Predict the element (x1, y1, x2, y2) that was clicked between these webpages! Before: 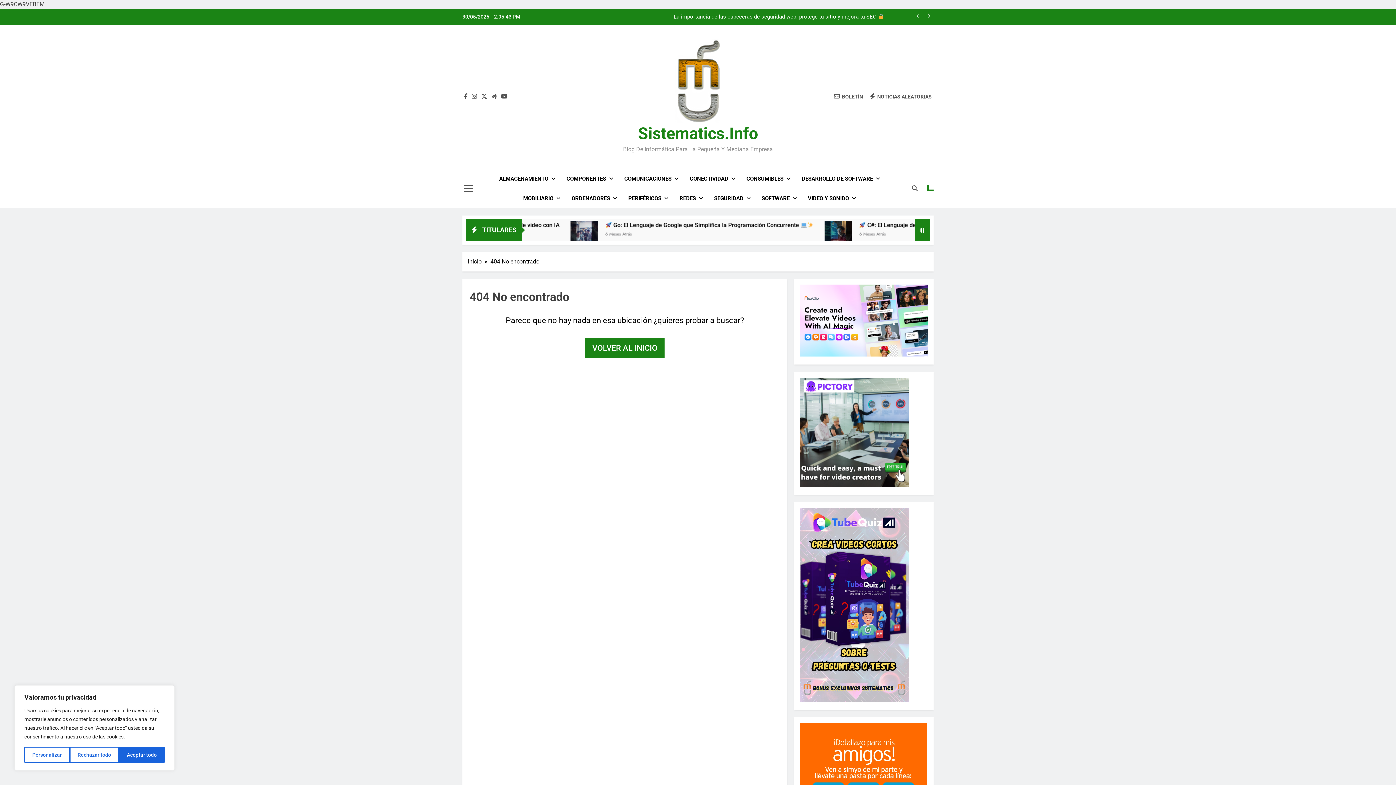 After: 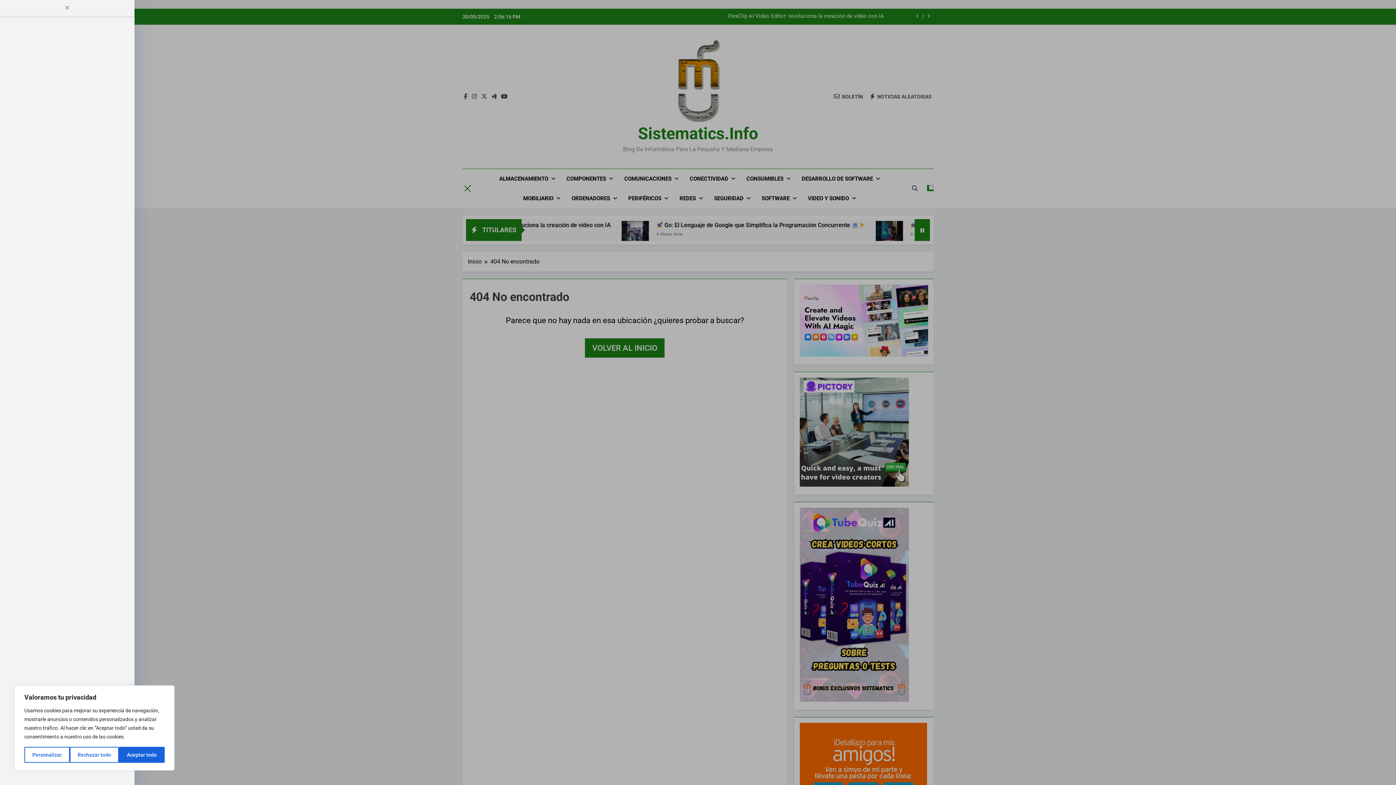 Action: bbox: (464, 184, 473, 193)